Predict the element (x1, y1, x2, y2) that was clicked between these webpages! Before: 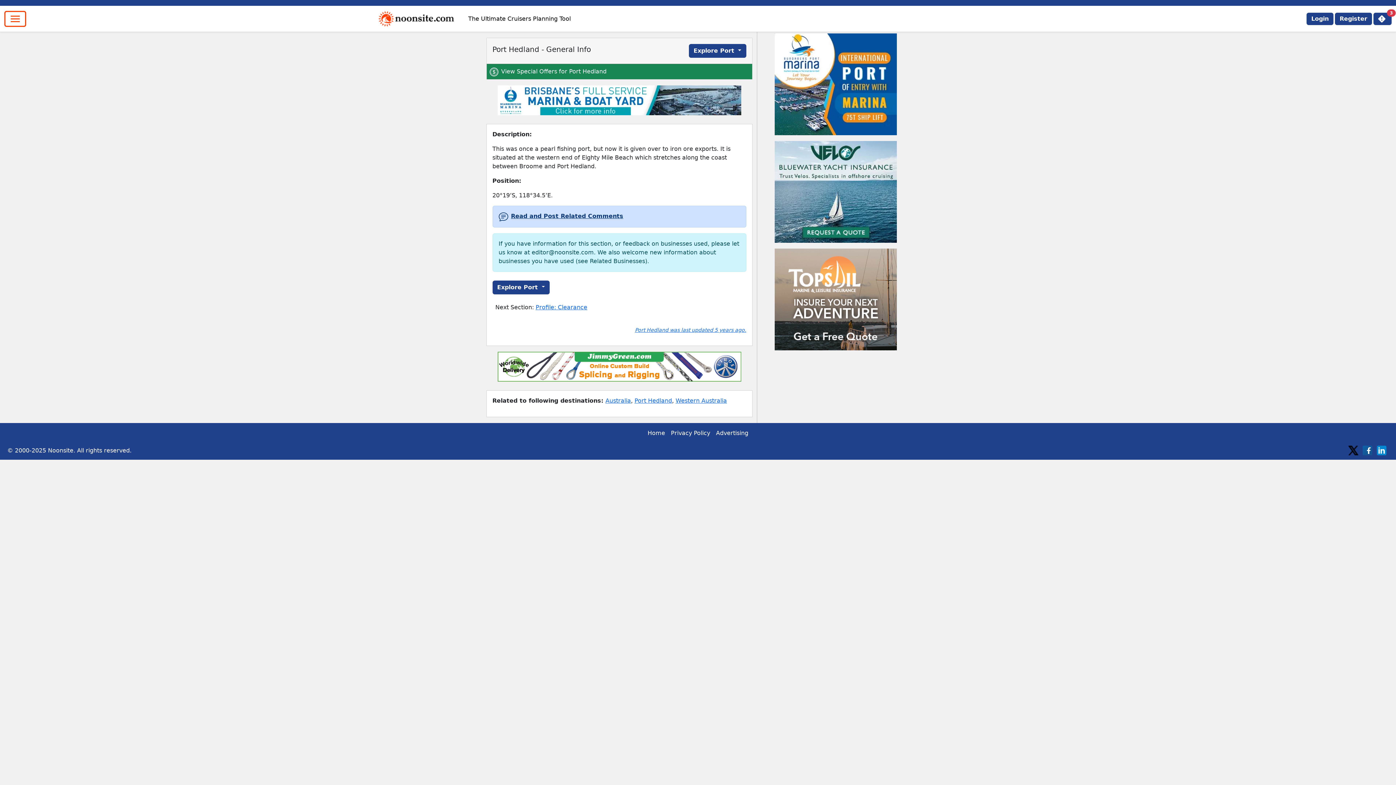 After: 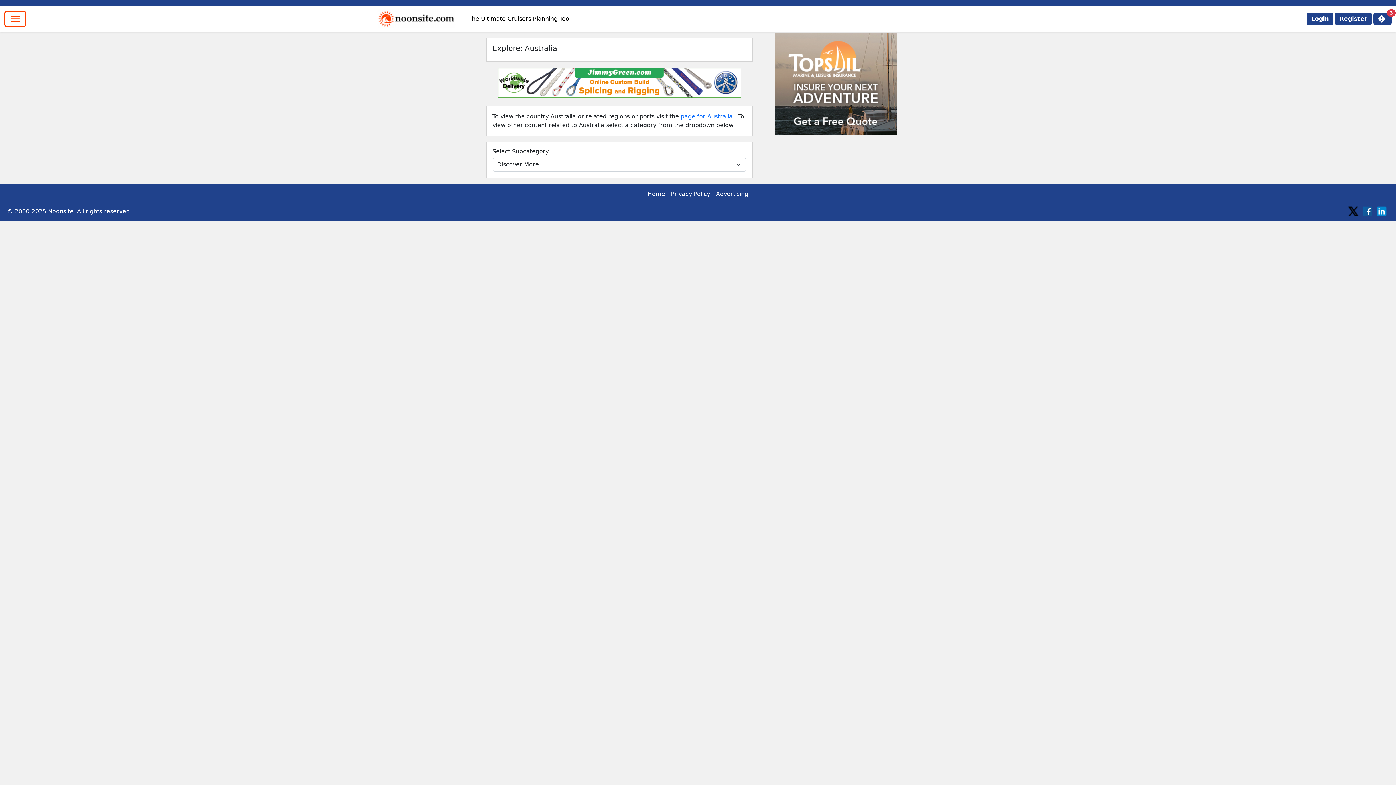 Action: bbox: (605, 397, 631, 404) label: Australia